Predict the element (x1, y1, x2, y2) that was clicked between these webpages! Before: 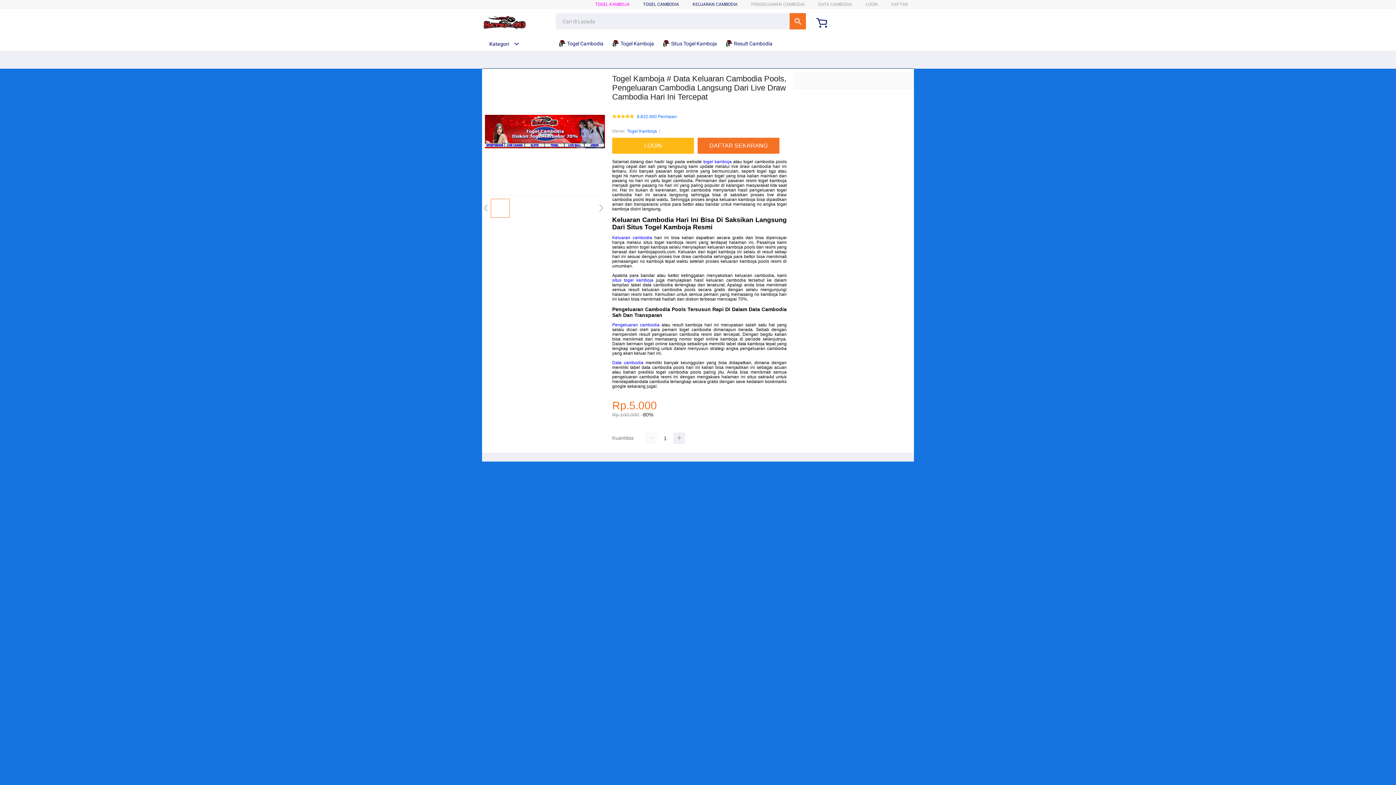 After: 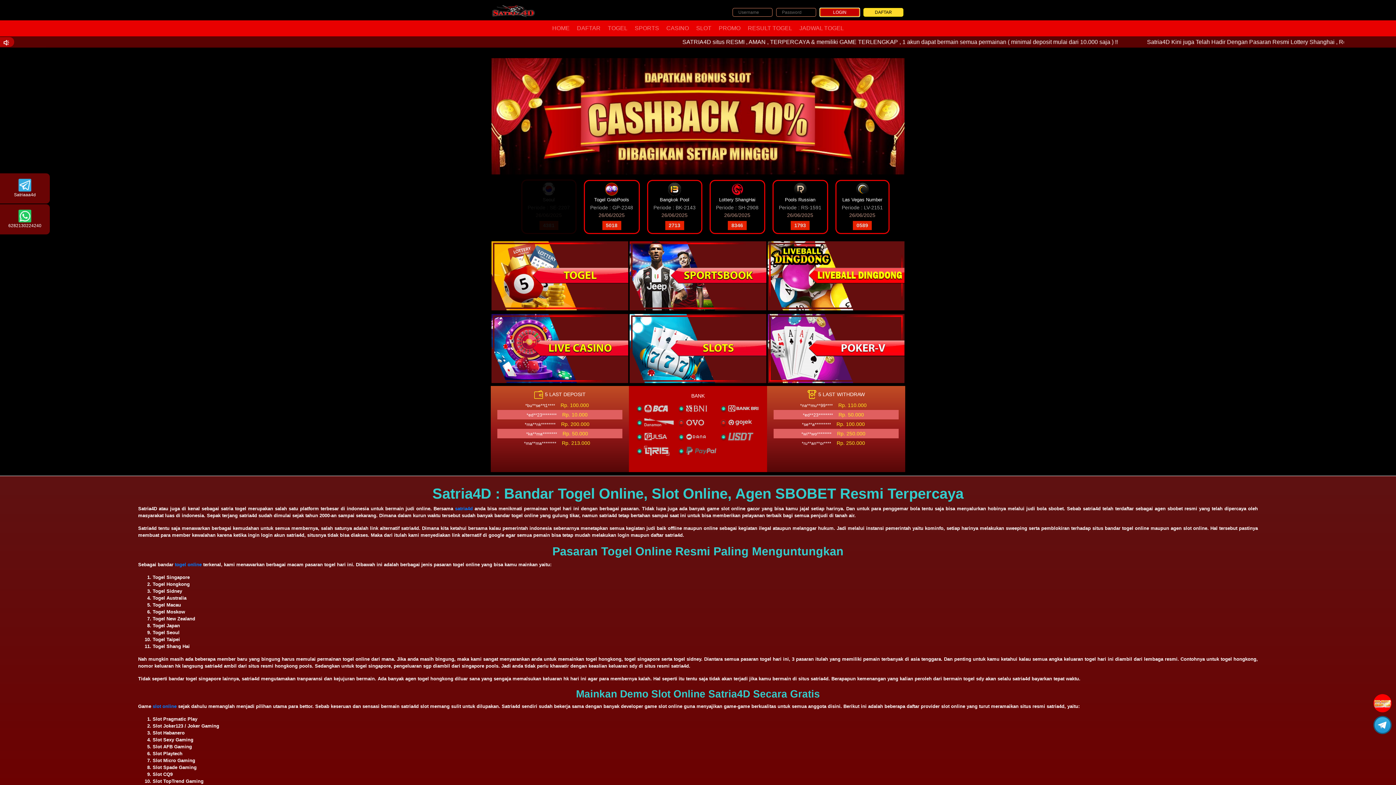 Action: bbox: (865, 1, 878, 6) label: LOGIN